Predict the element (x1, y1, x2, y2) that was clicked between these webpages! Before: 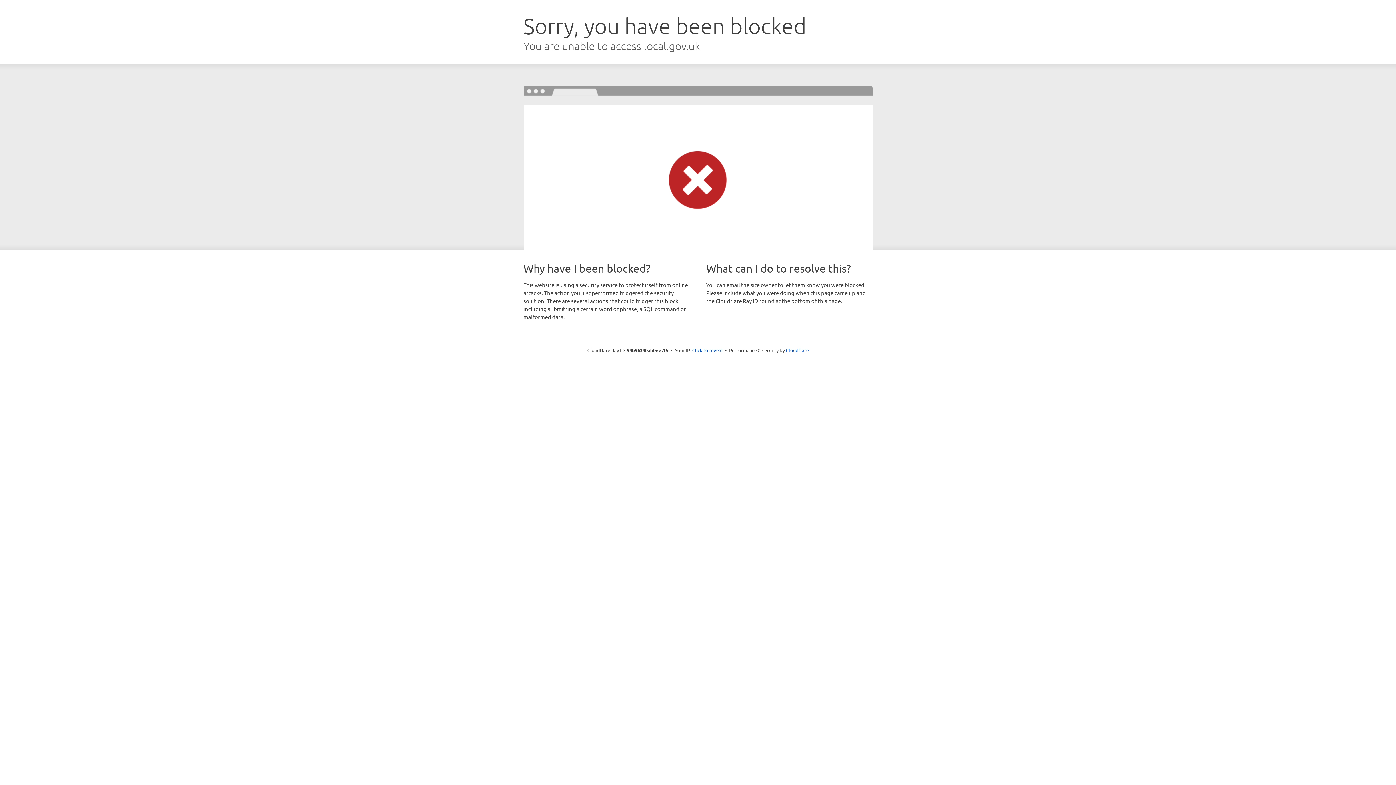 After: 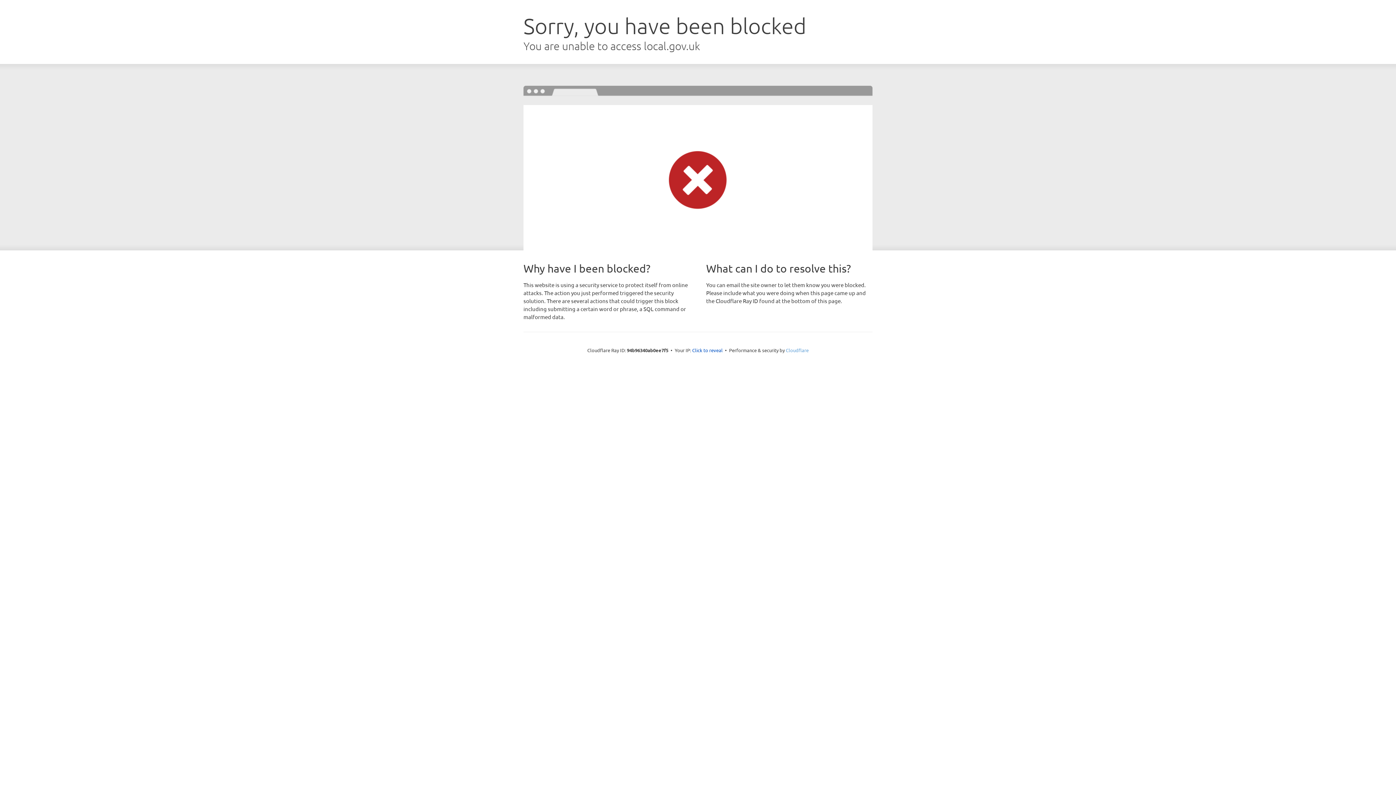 Action: bbox: (786, 347, 808, 353) label: Cloudflare